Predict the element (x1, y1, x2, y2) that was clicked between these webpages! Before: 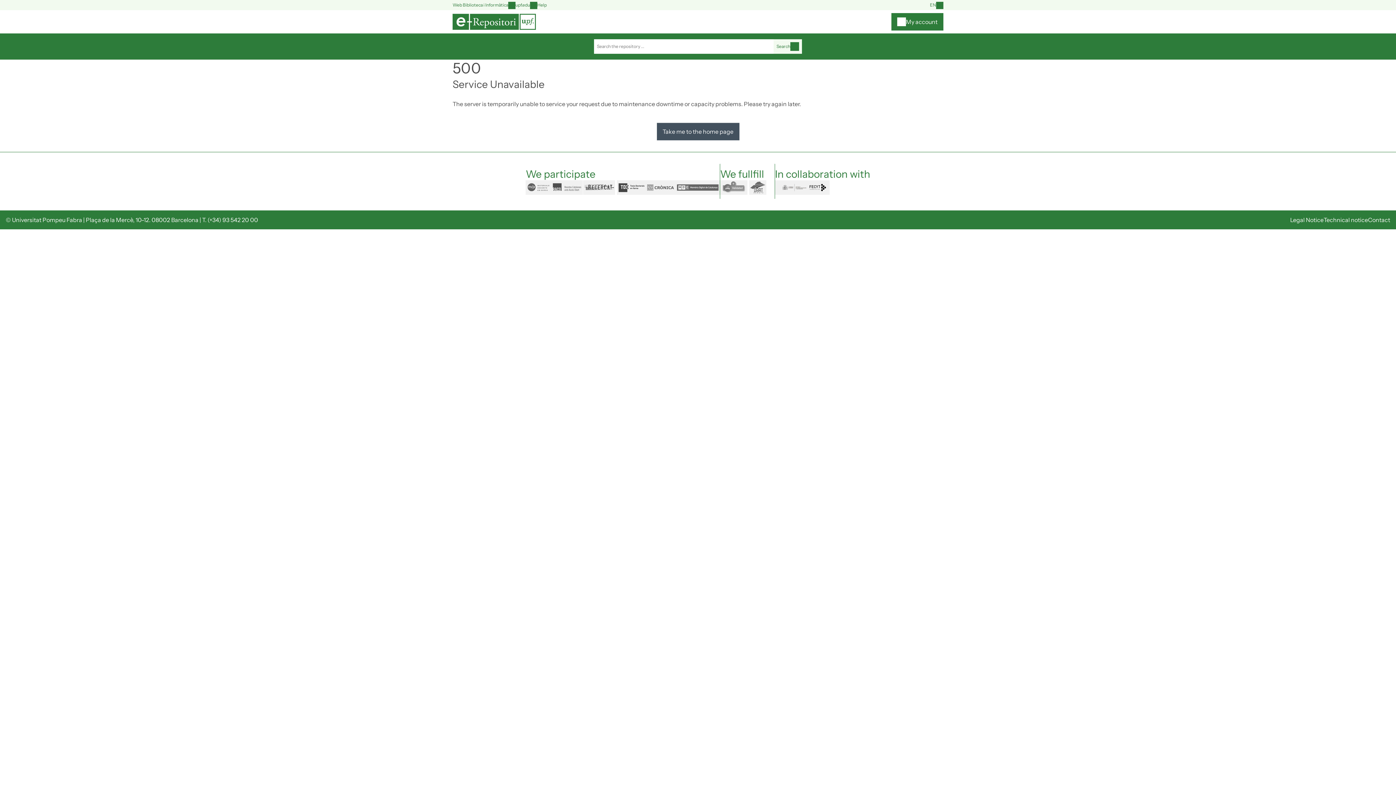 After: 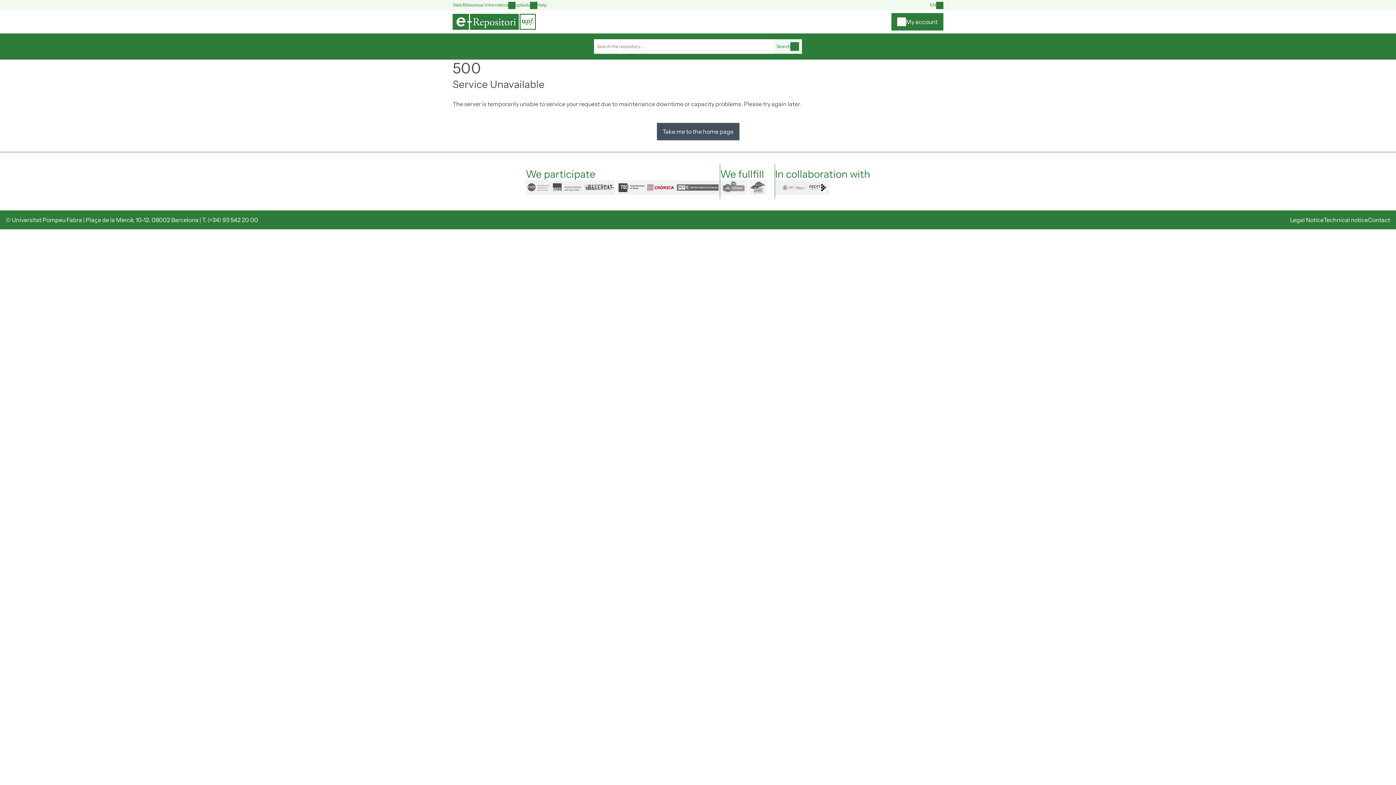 Action: label: cronica bbox: (645, 180, 675, 194)